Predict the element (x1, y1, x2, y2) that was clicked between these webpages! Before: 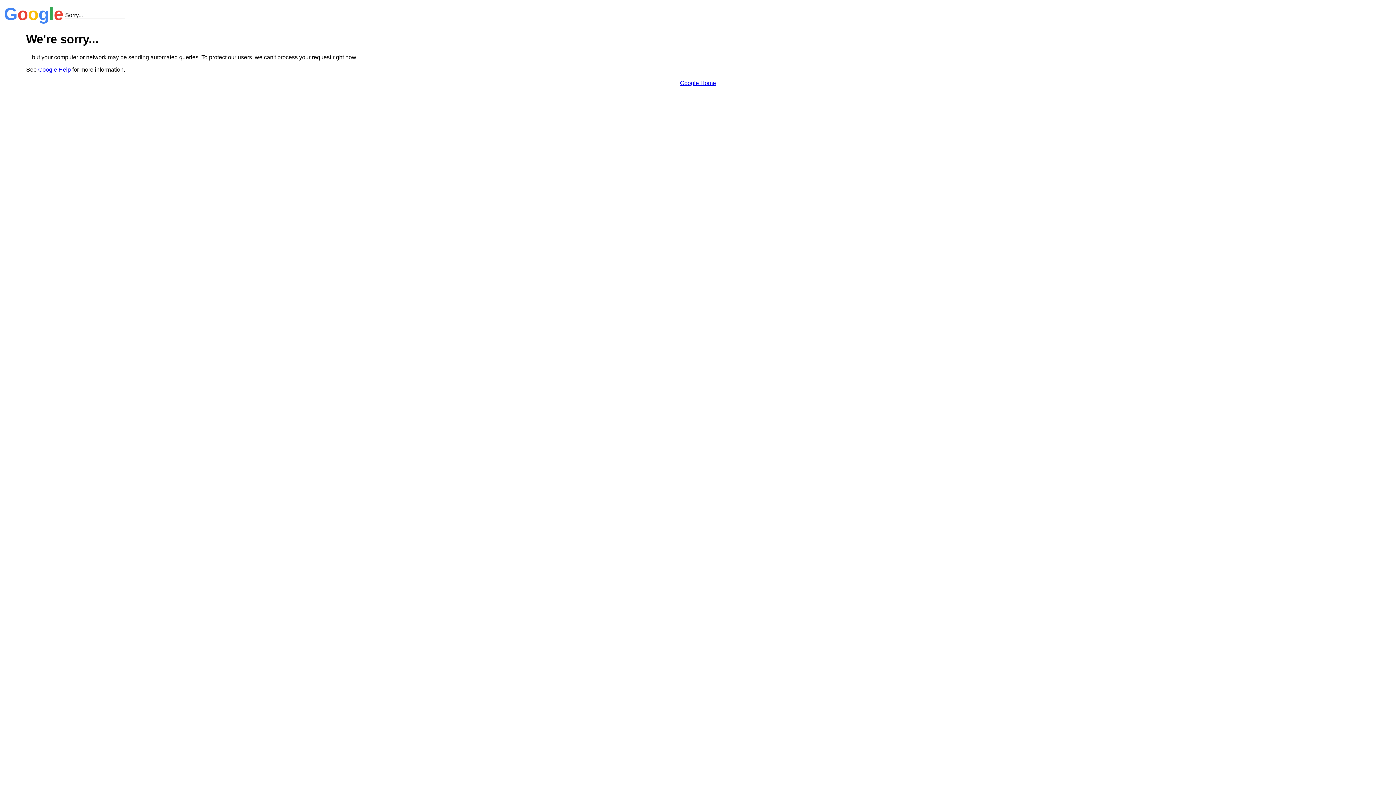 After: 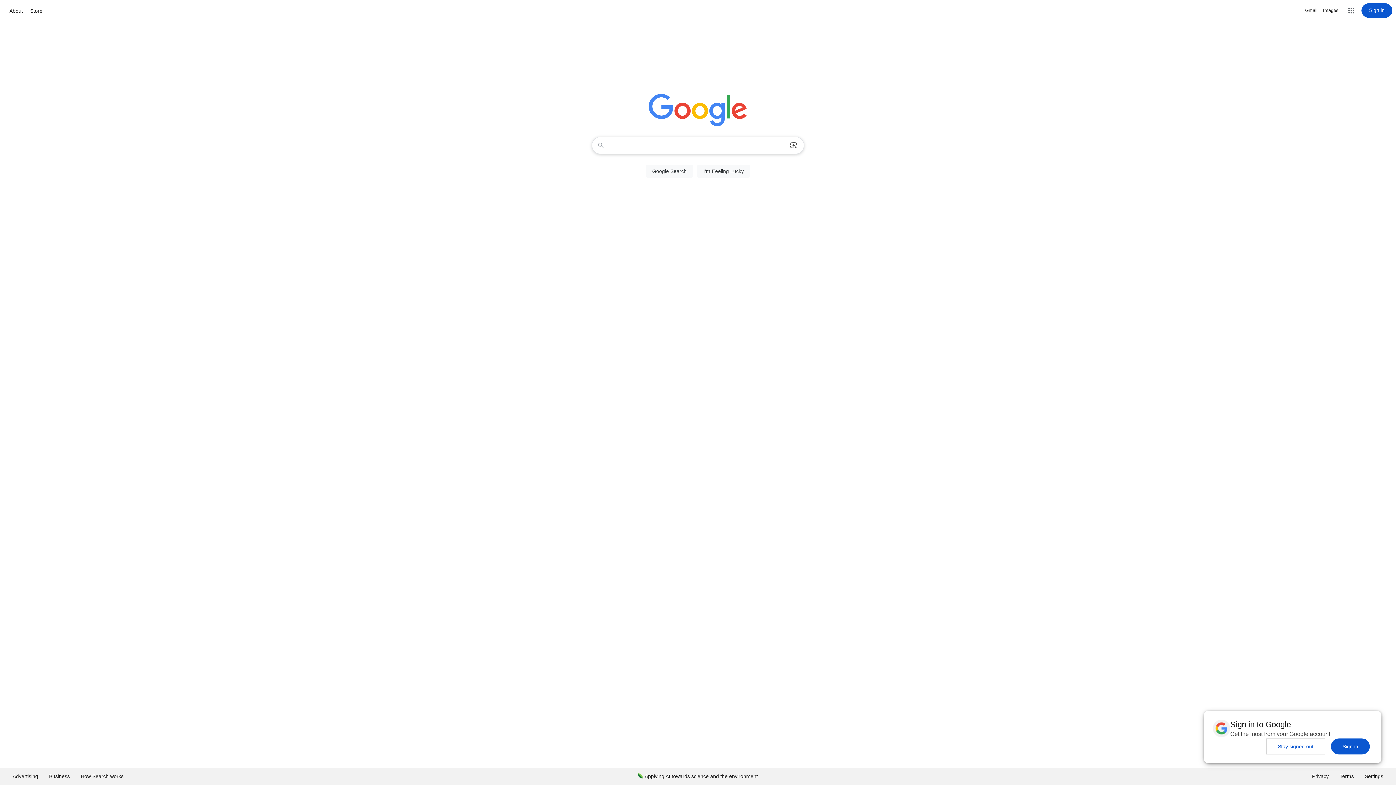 Action: bbox: (680, 79, 716, 86) label: Google Home